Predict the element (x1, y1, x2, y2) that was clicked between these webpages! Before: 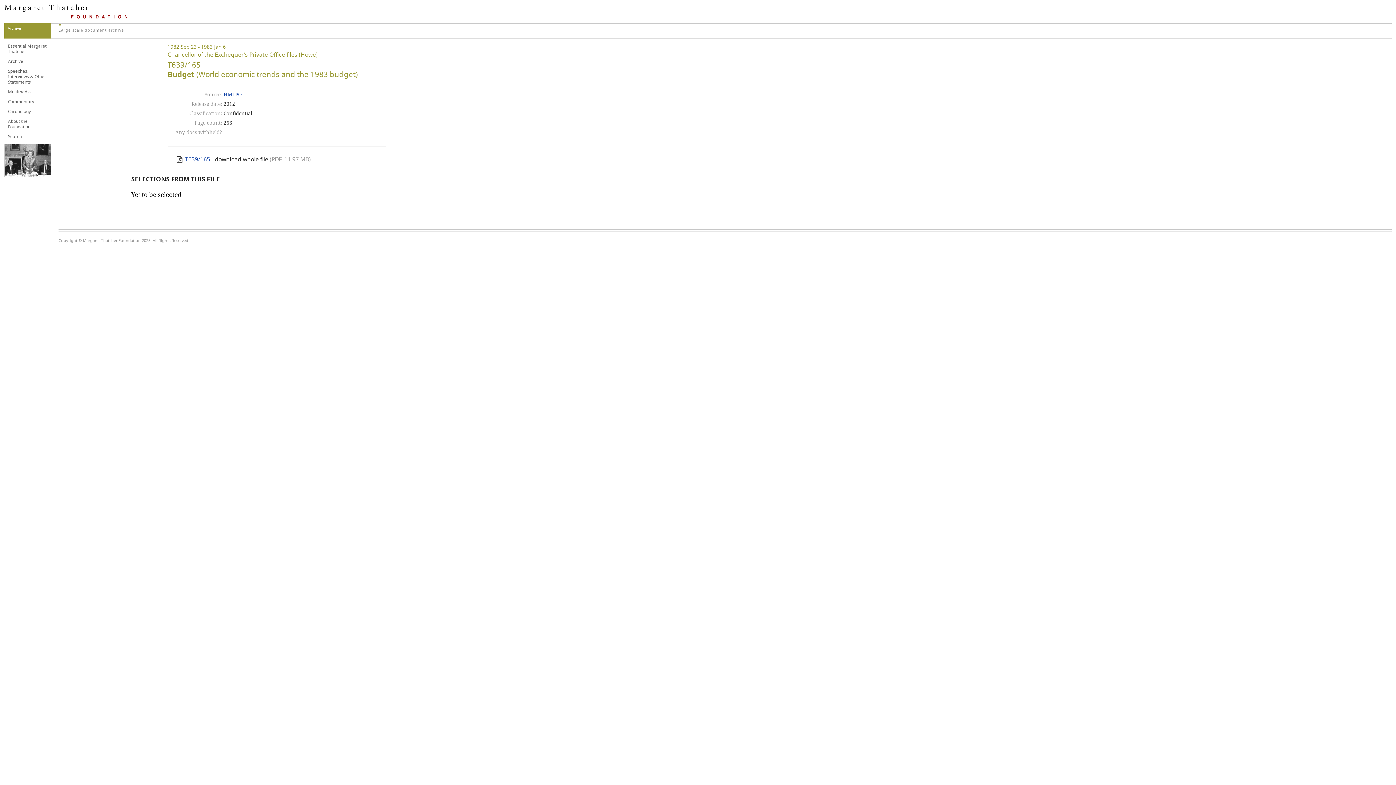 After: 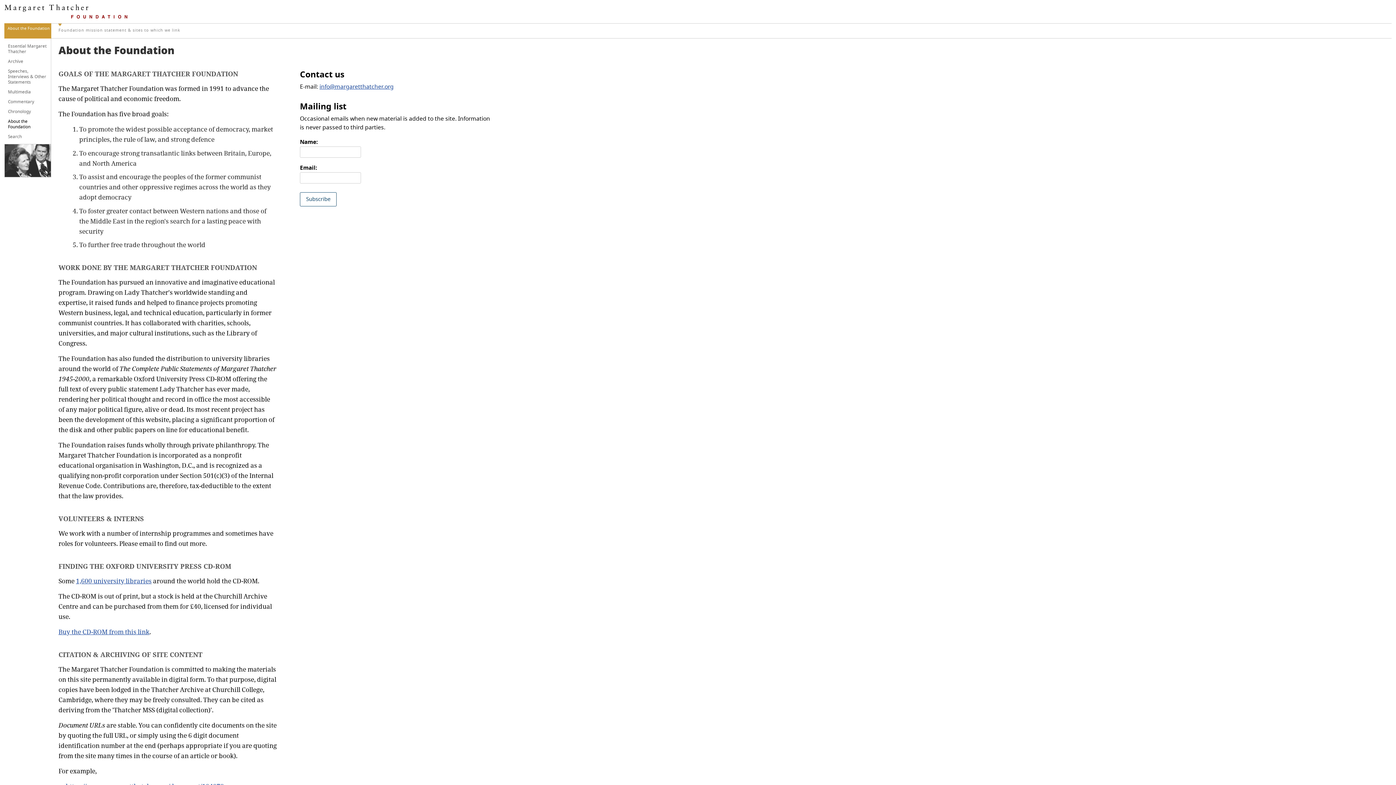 Action: label: About the Foundation bbox: (8, 116, 49, 132)